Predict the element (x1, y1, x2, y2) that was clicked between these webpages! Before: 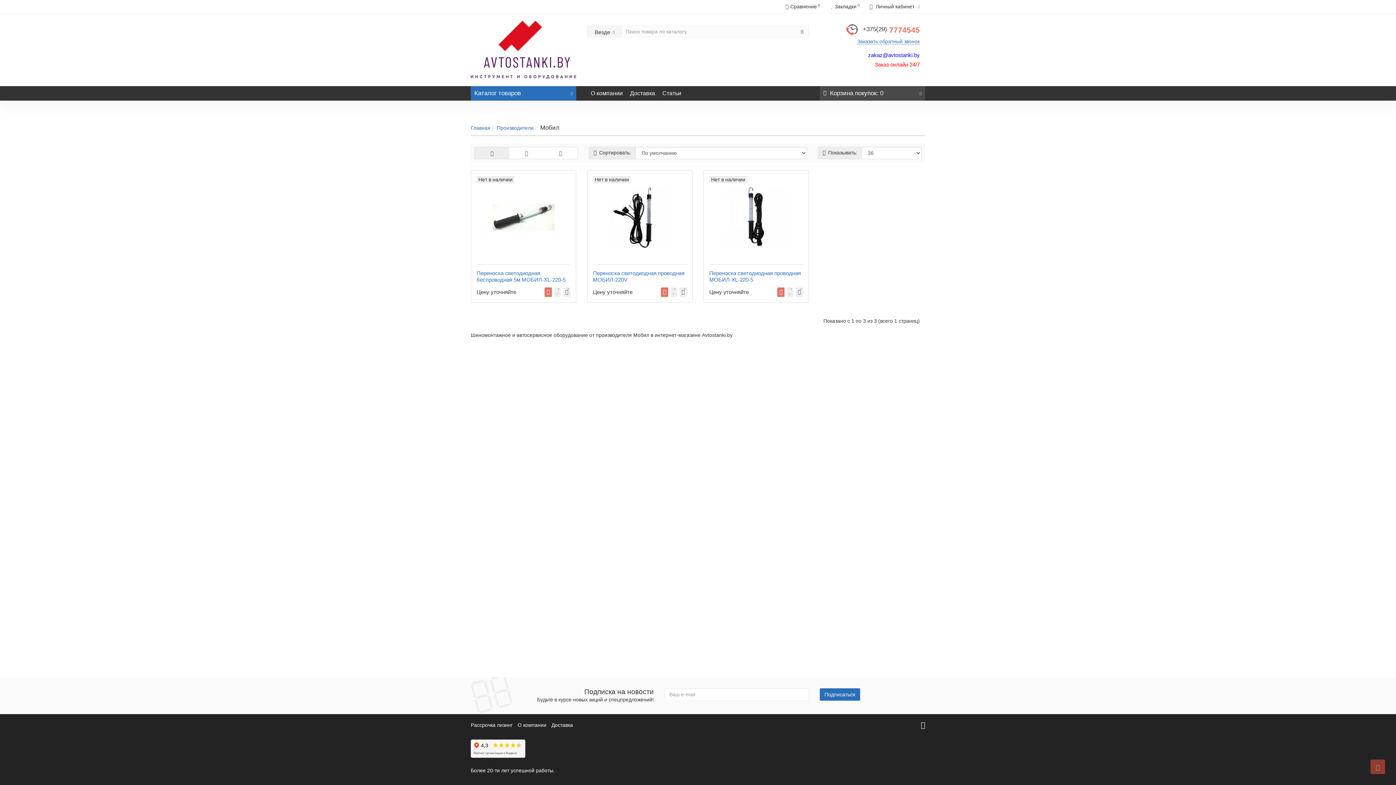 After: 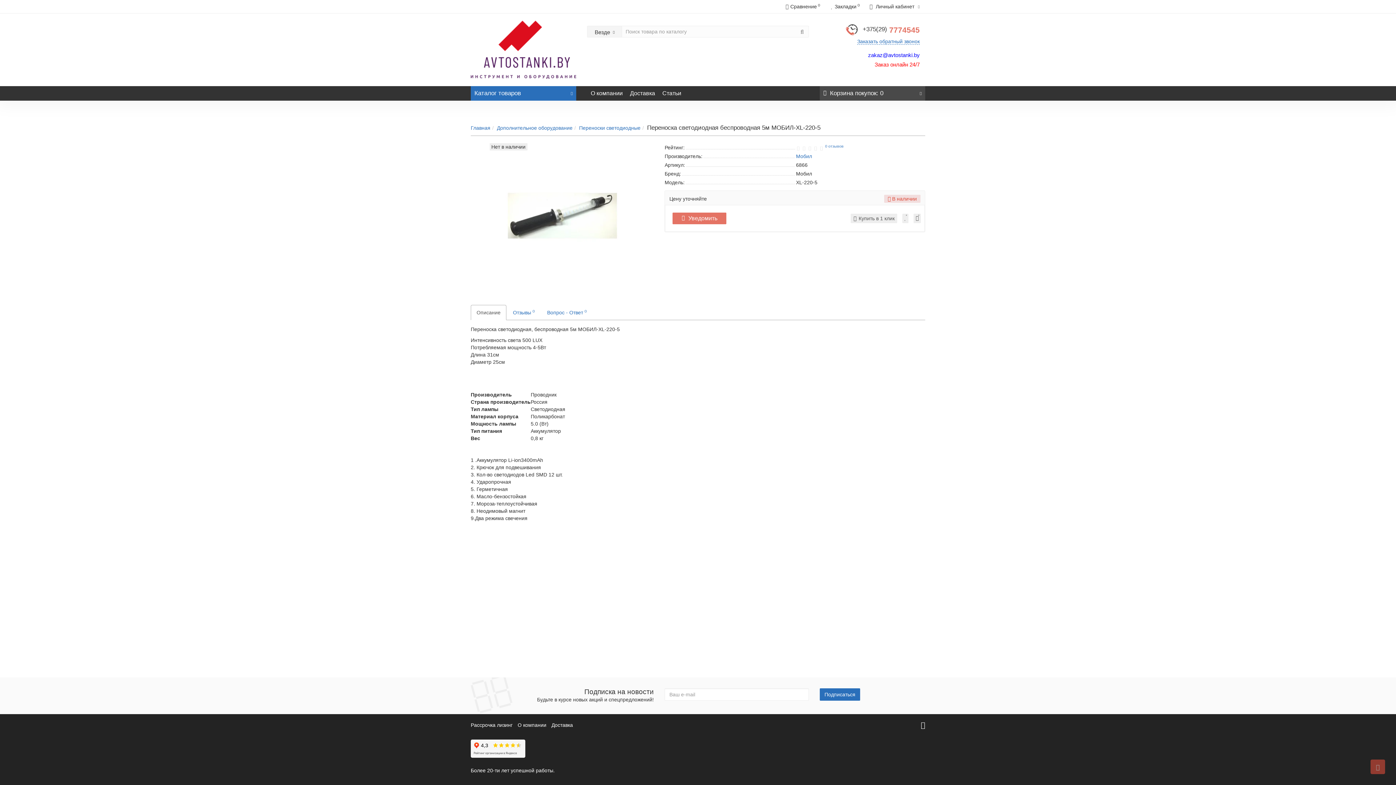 Action: bbox: (476, 176, 570, 259)